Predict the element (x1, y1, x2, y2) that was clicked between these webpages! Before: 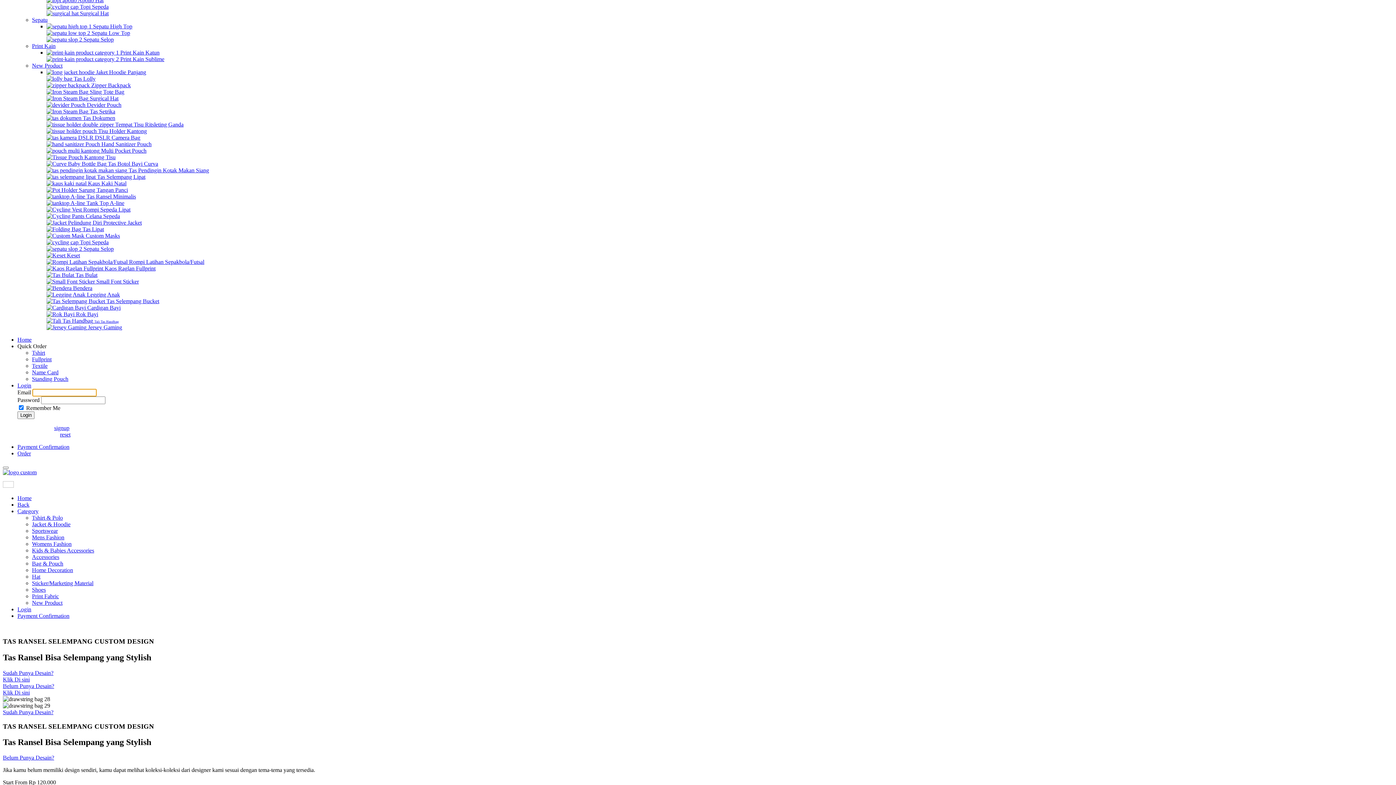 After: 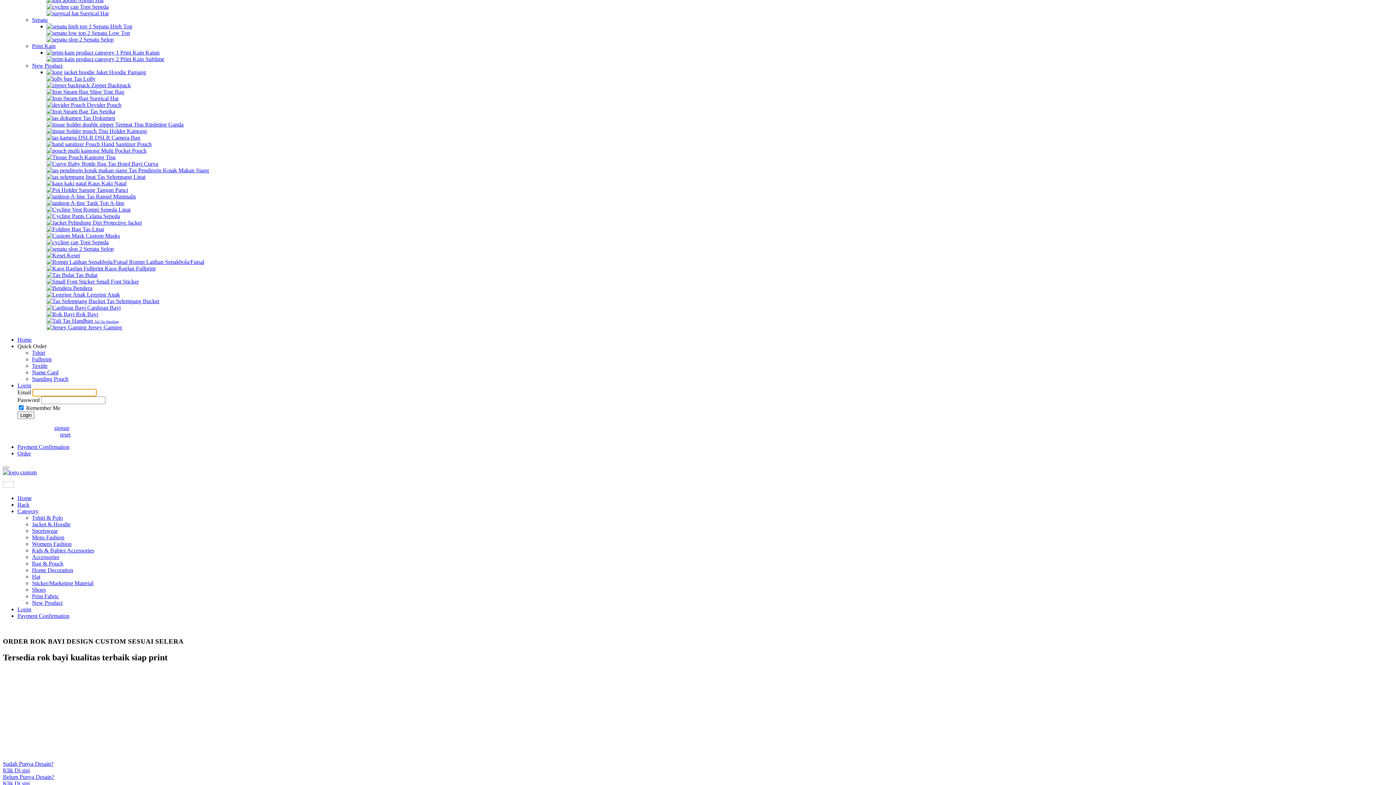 Action: label:  Rok Bayi bbox: (46, 311, 98, 317)